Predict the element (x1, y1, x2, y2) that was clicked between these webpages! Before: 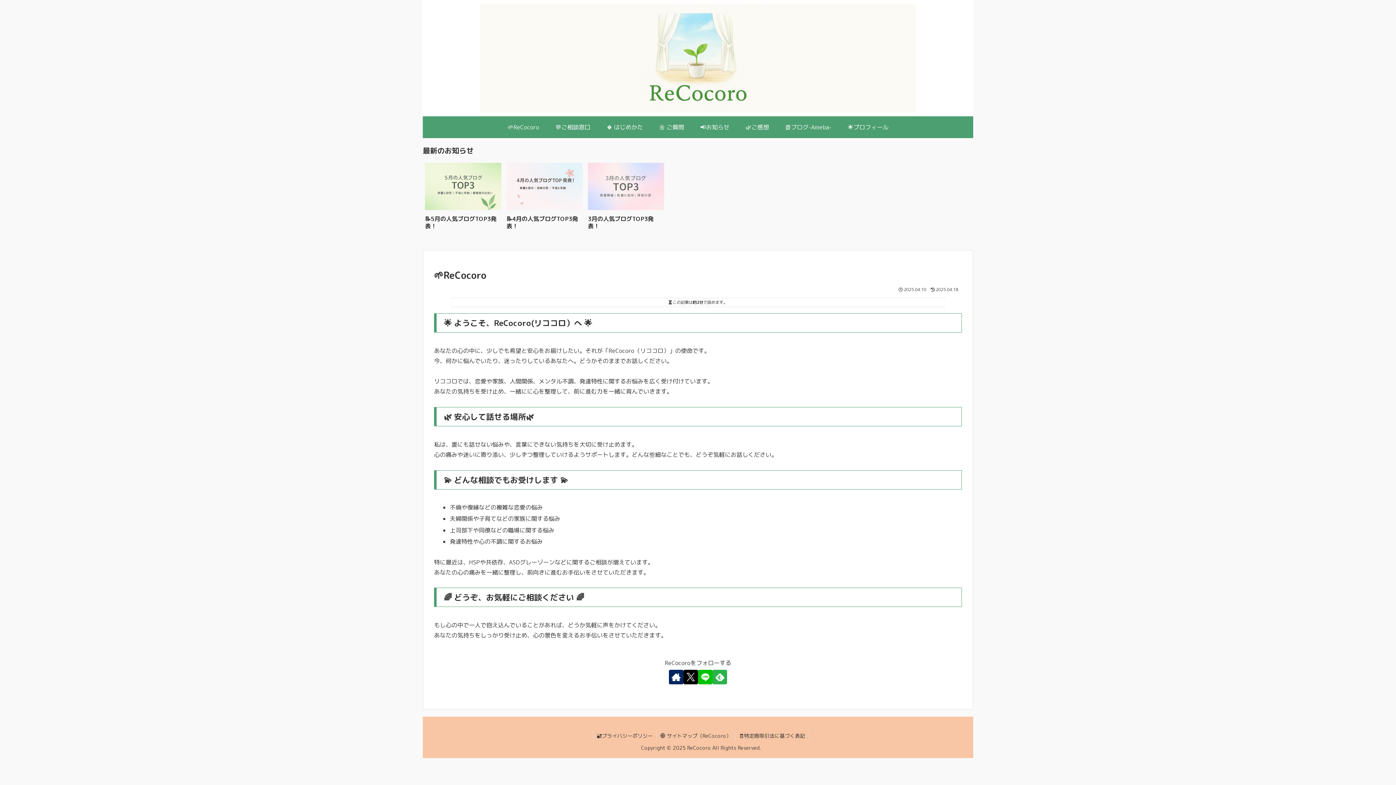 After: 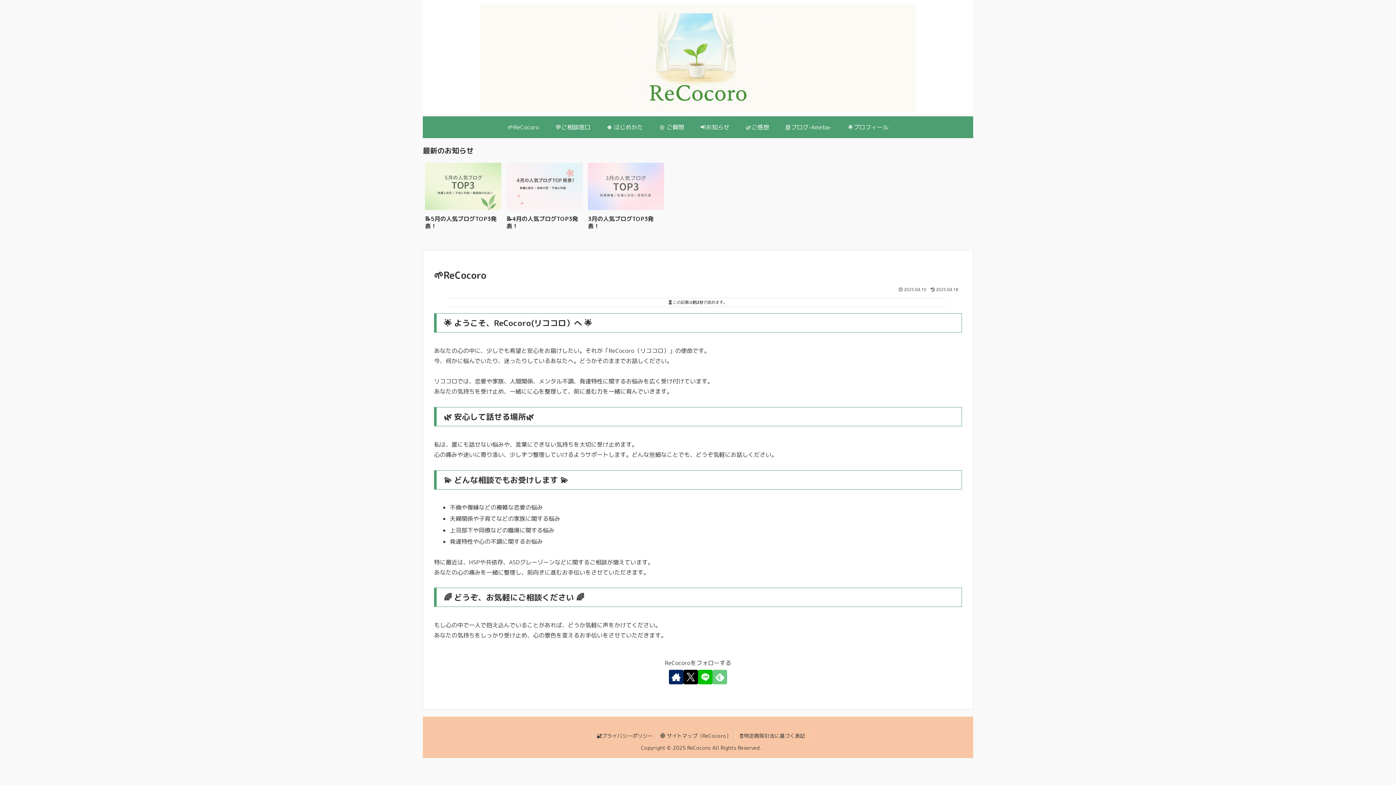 Action: bbox: (712, 670, 727, 684) label: feedlyで更新情報を購読